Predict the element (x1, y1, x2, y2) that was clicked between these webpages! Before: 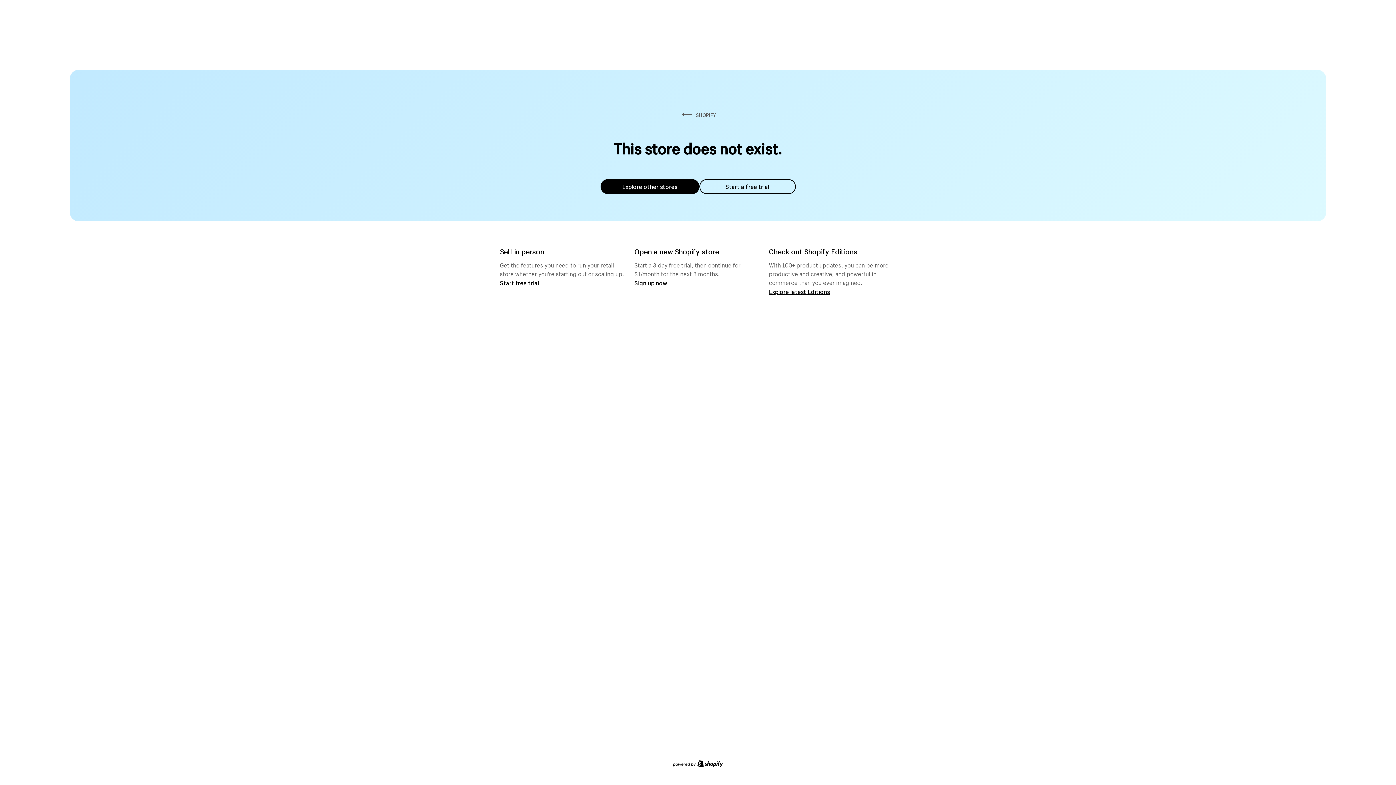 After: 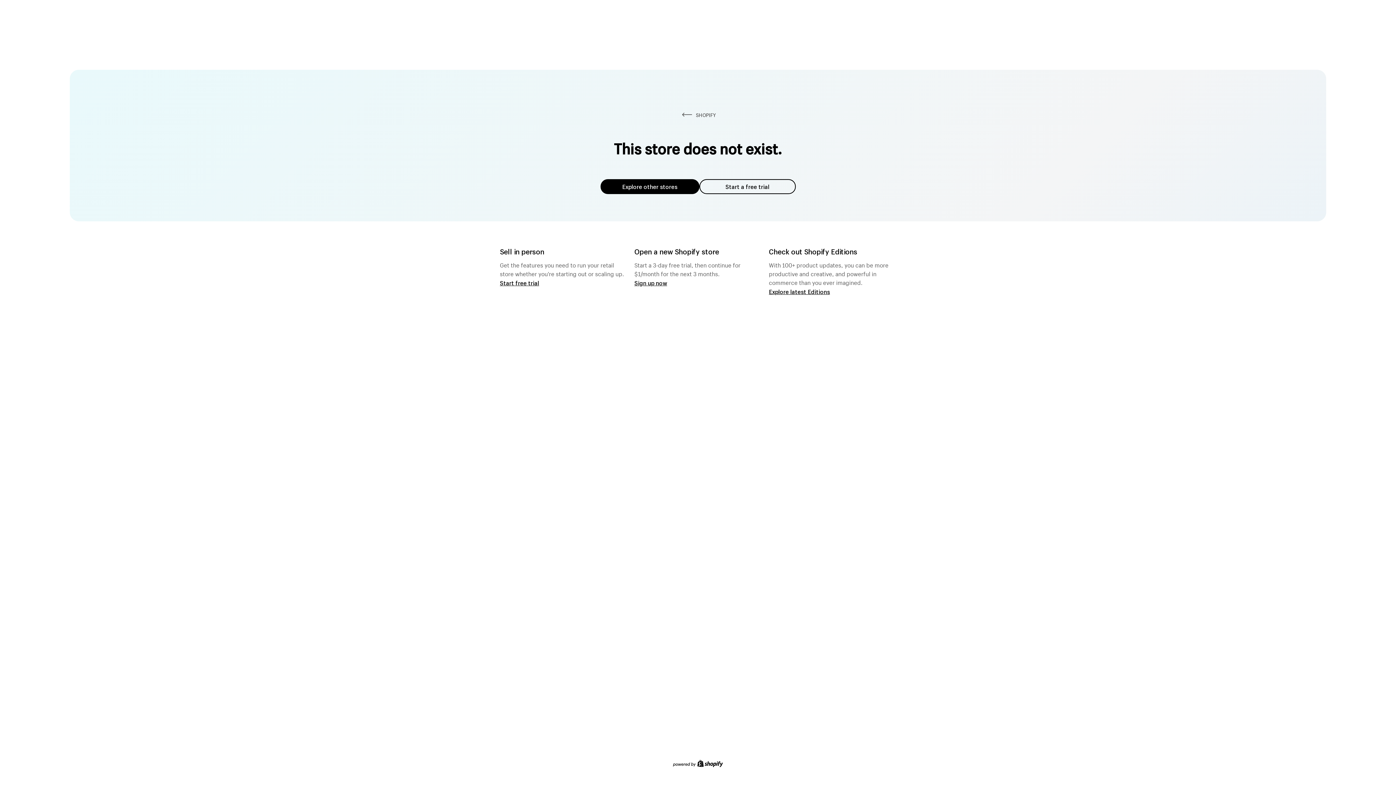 Action: label: Explore other stores bbox: (600, 179, 699, 194)